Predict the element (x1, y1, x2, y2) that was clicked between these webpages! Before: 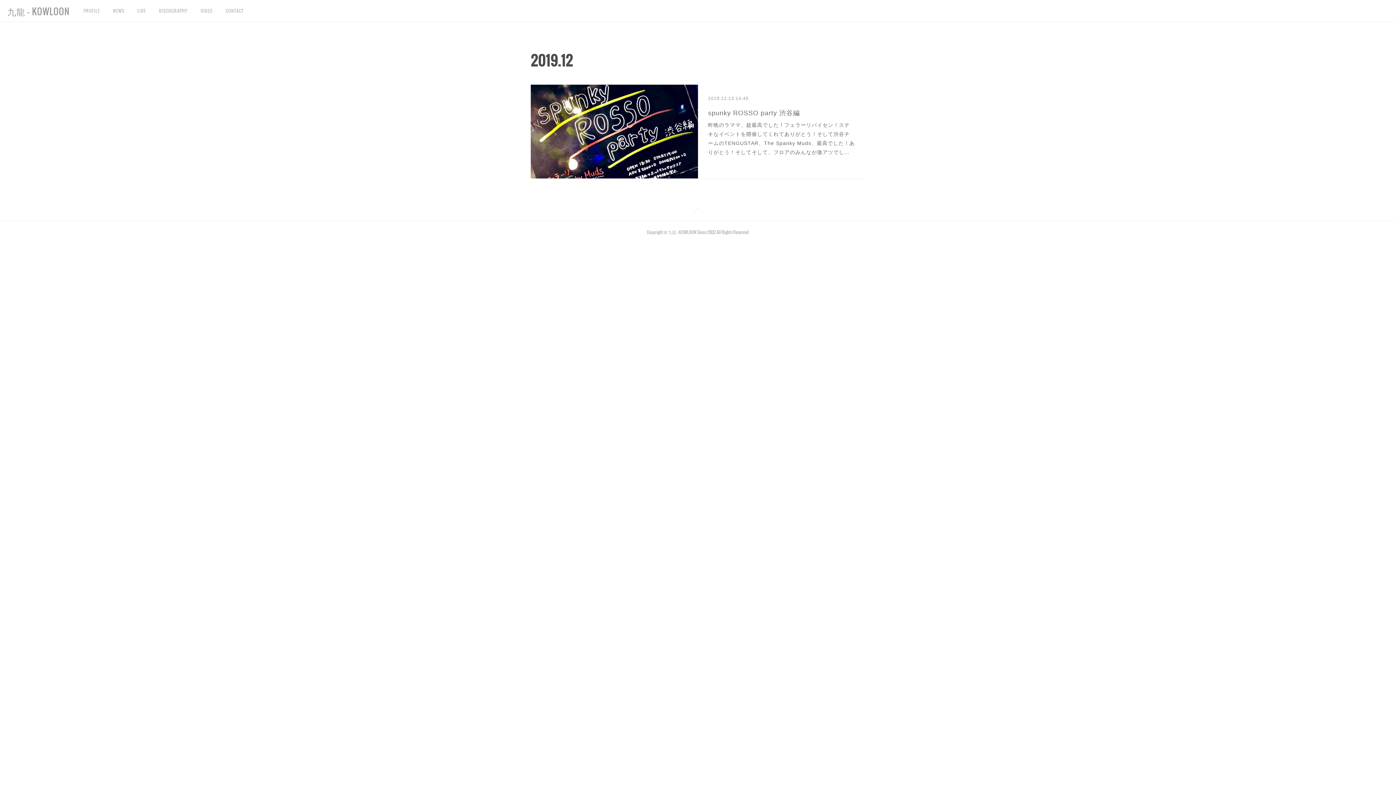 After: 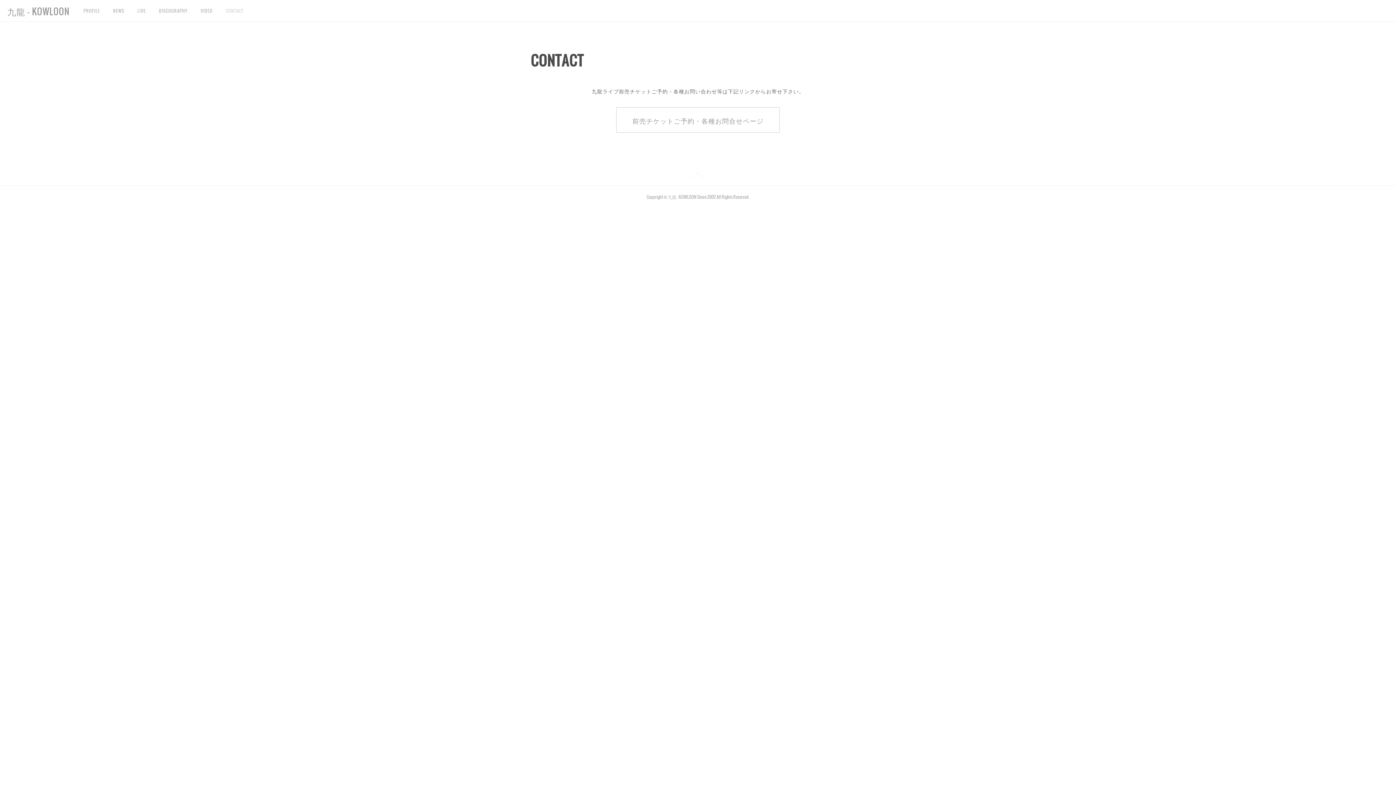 Action: bbox: (219, 0, 250, 21) label: CONTACT